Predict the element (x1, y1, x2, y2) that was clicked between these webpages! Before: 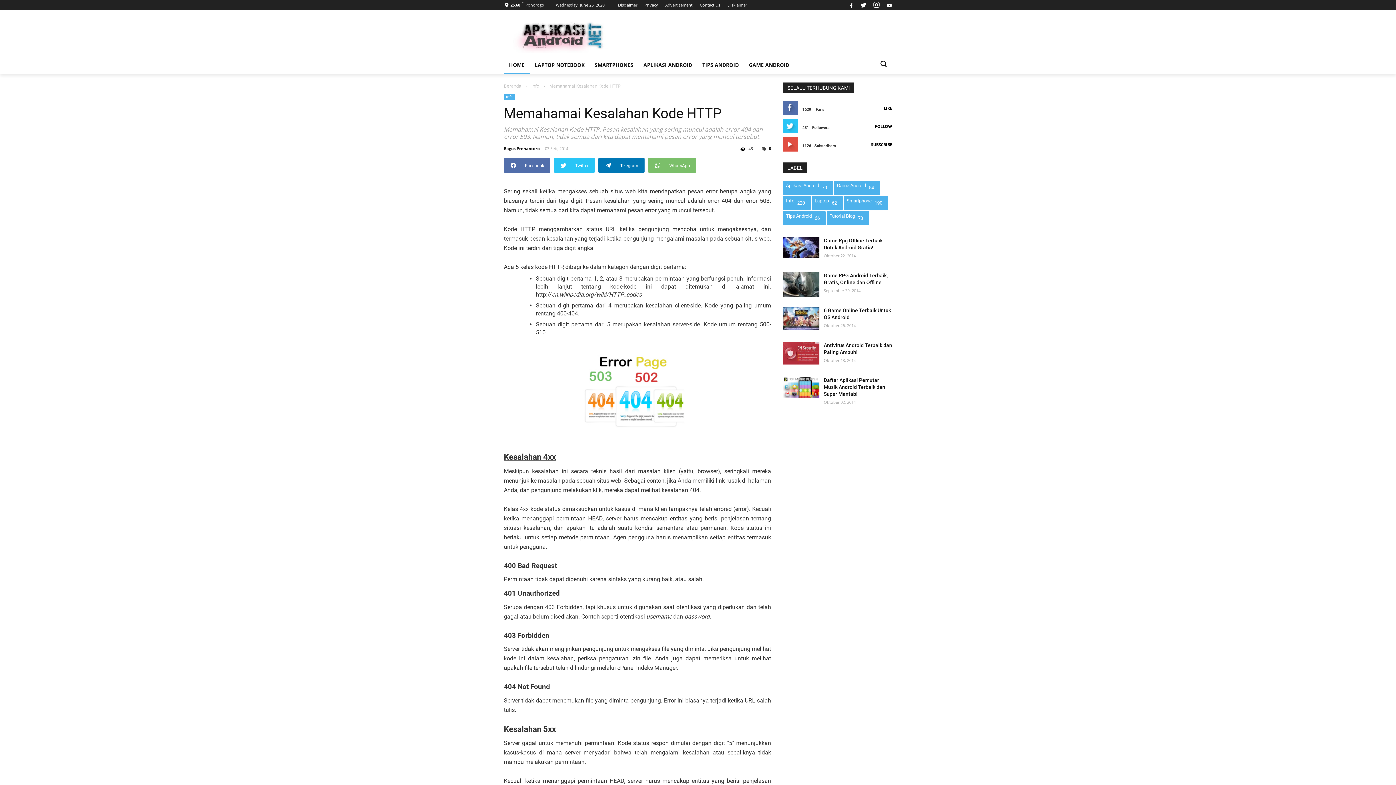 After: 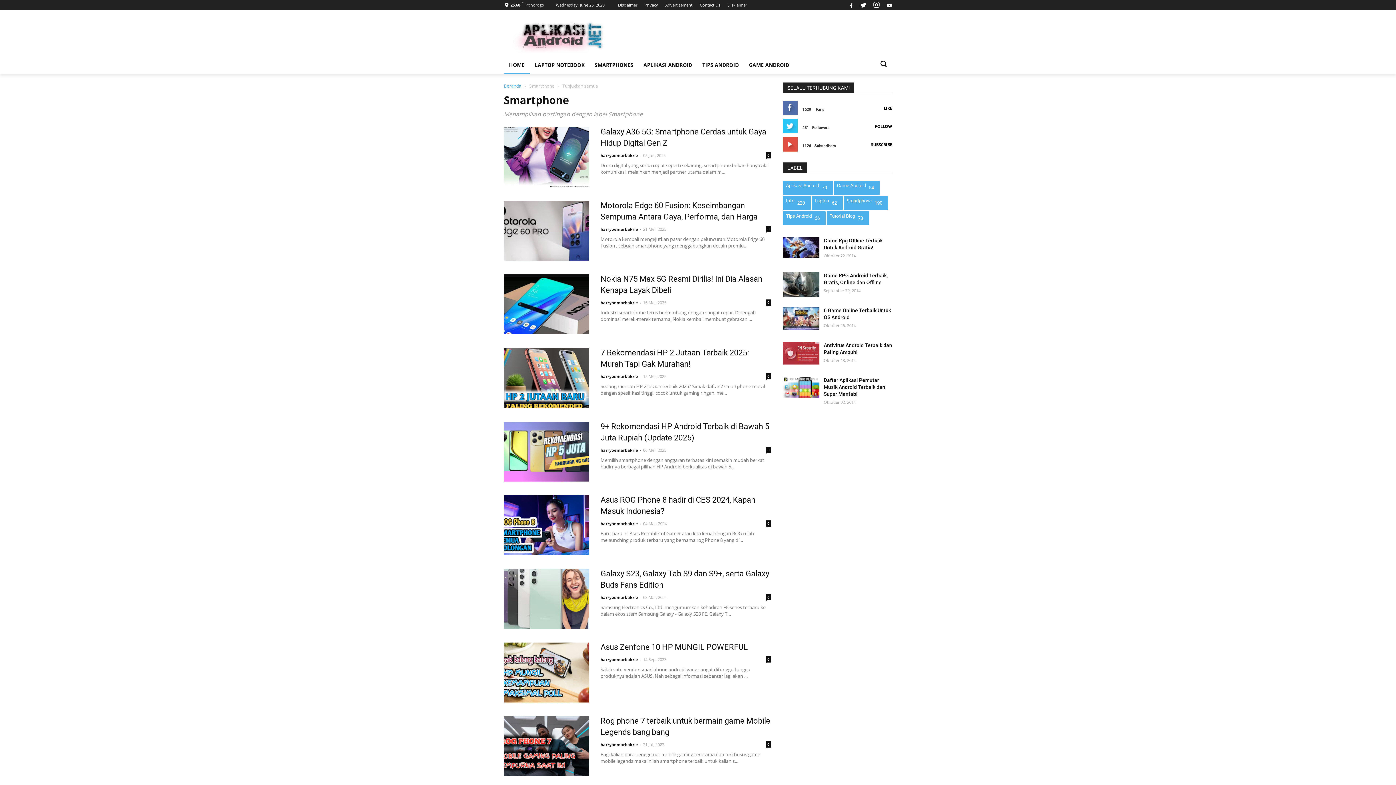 Action: bbox: (844, 196, 888, 210) label: Smartphone
190